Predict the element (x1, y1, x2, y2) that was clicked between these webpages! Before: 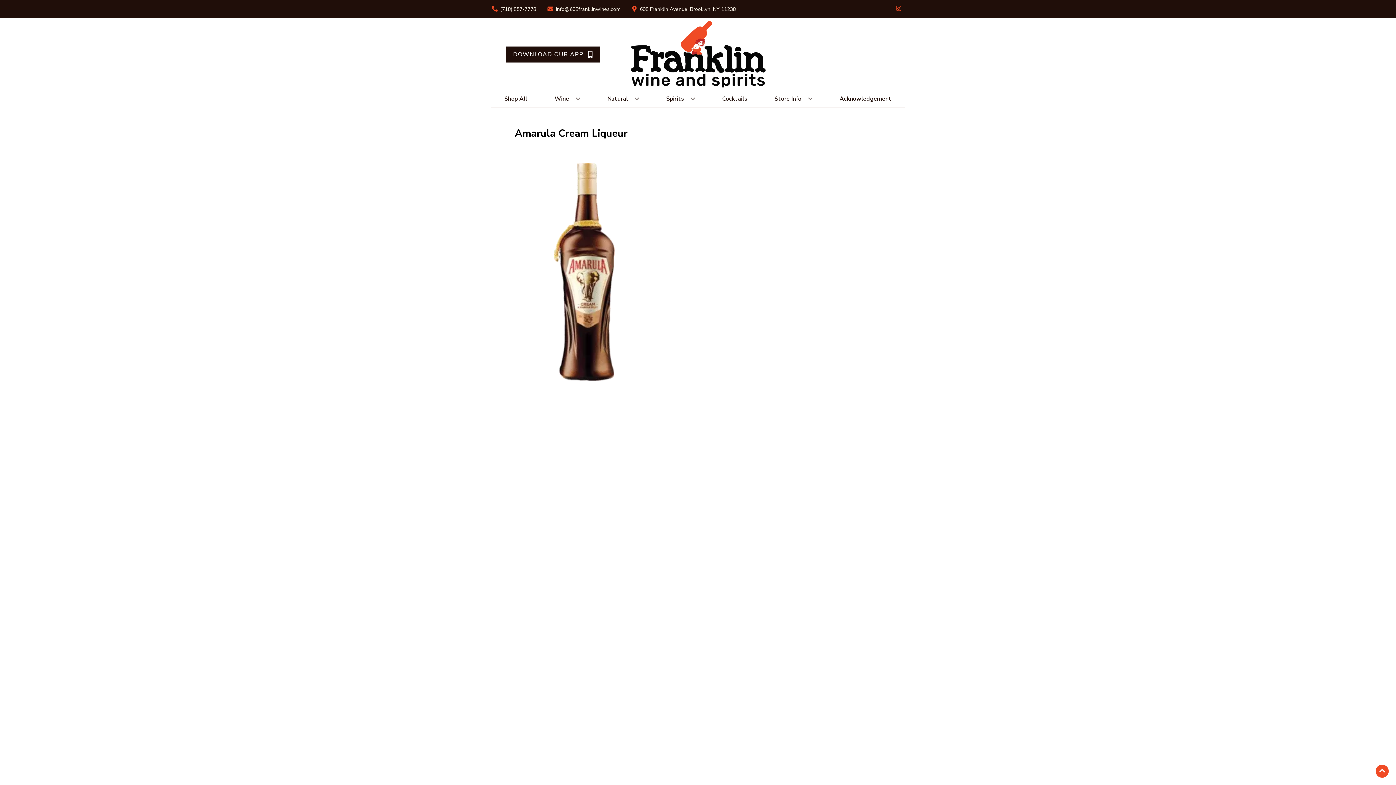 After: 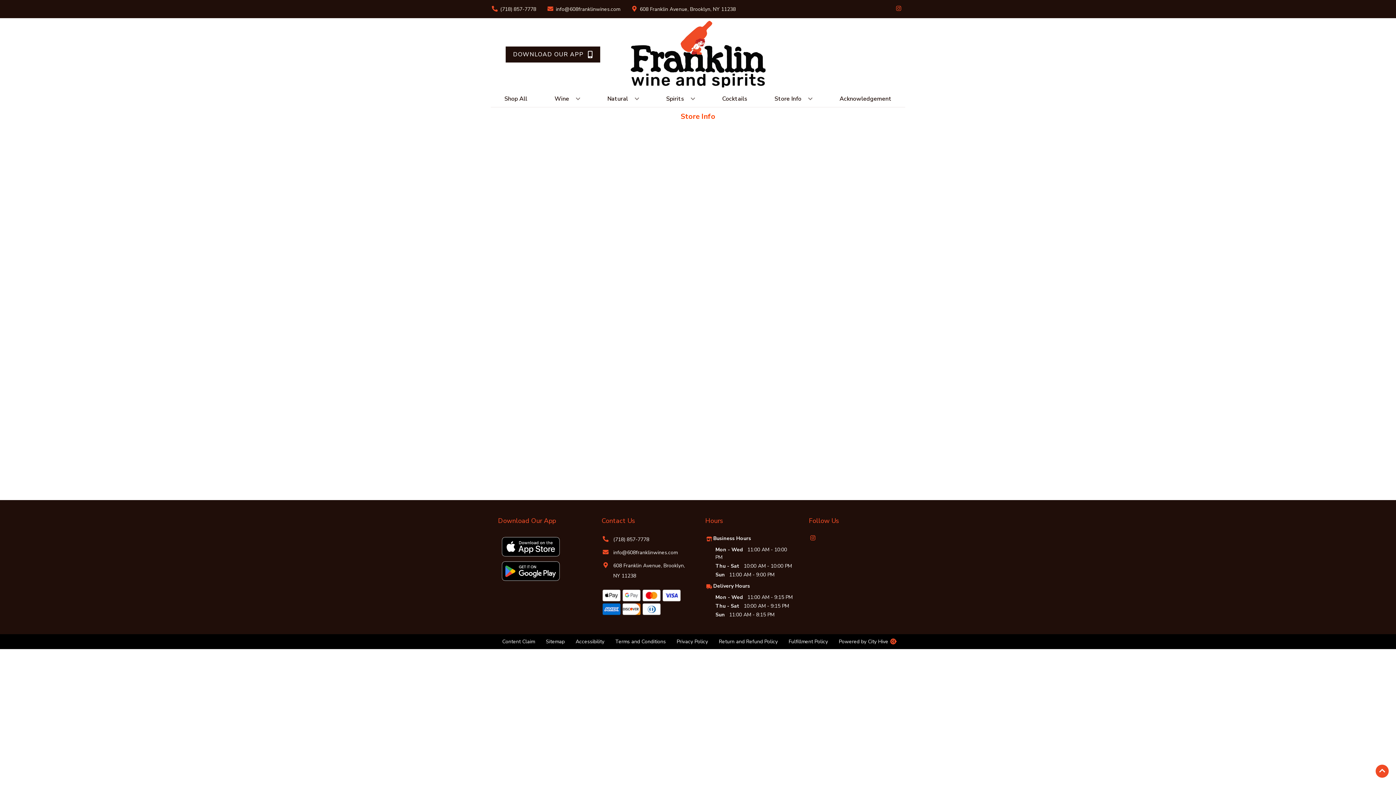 Action: label: Store Info bbox: (771, 90, 815, 106)